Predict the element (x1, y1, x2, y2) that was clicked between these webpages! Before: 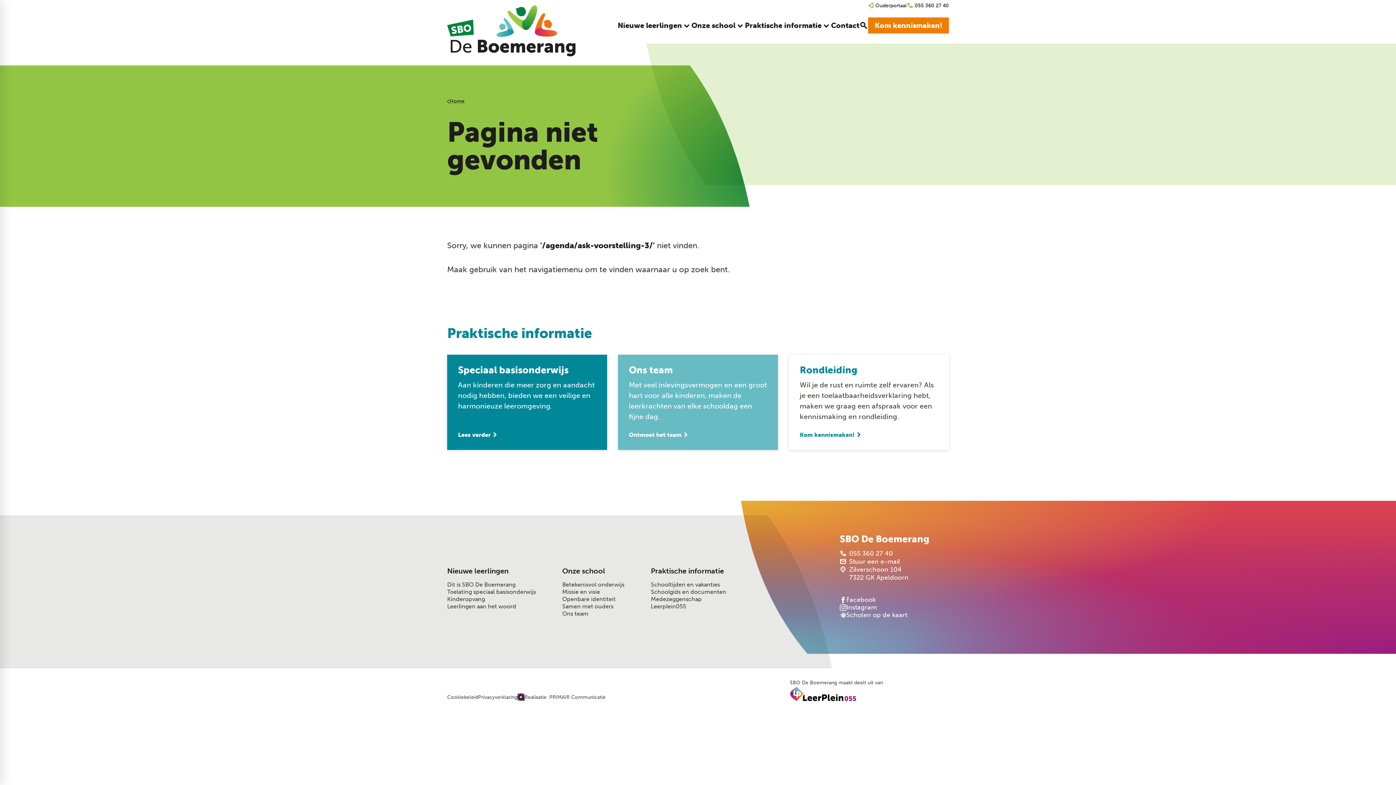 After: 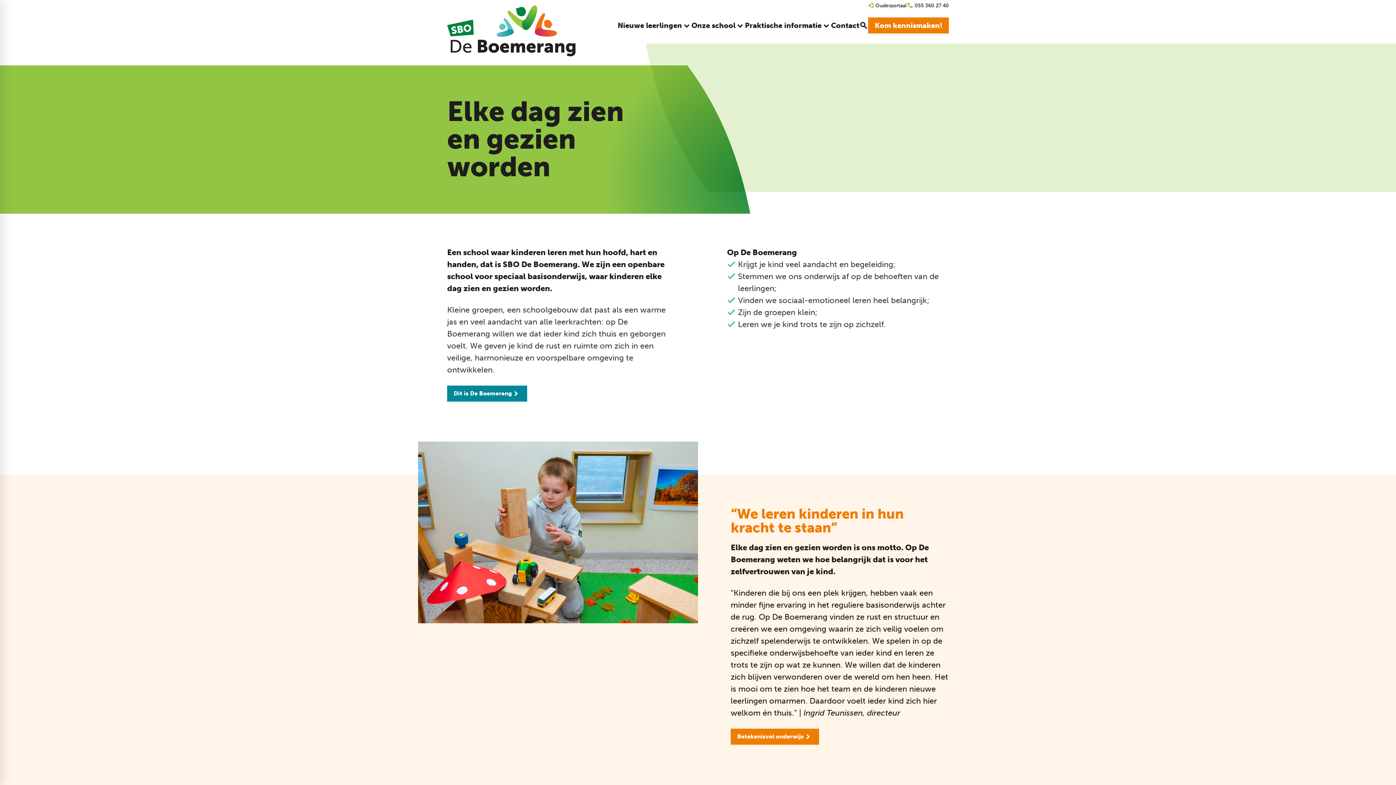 Action: bbox: (447, 5, 575, 56)